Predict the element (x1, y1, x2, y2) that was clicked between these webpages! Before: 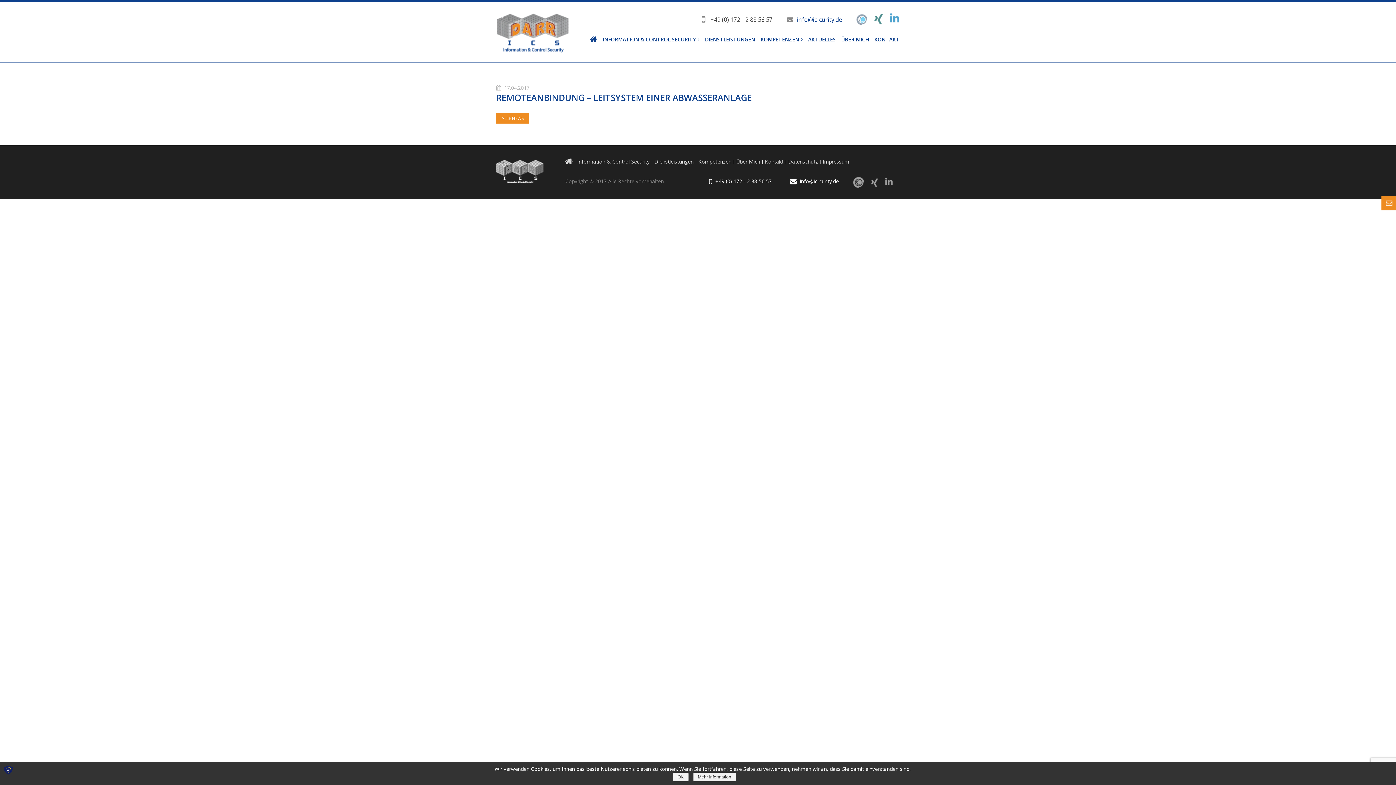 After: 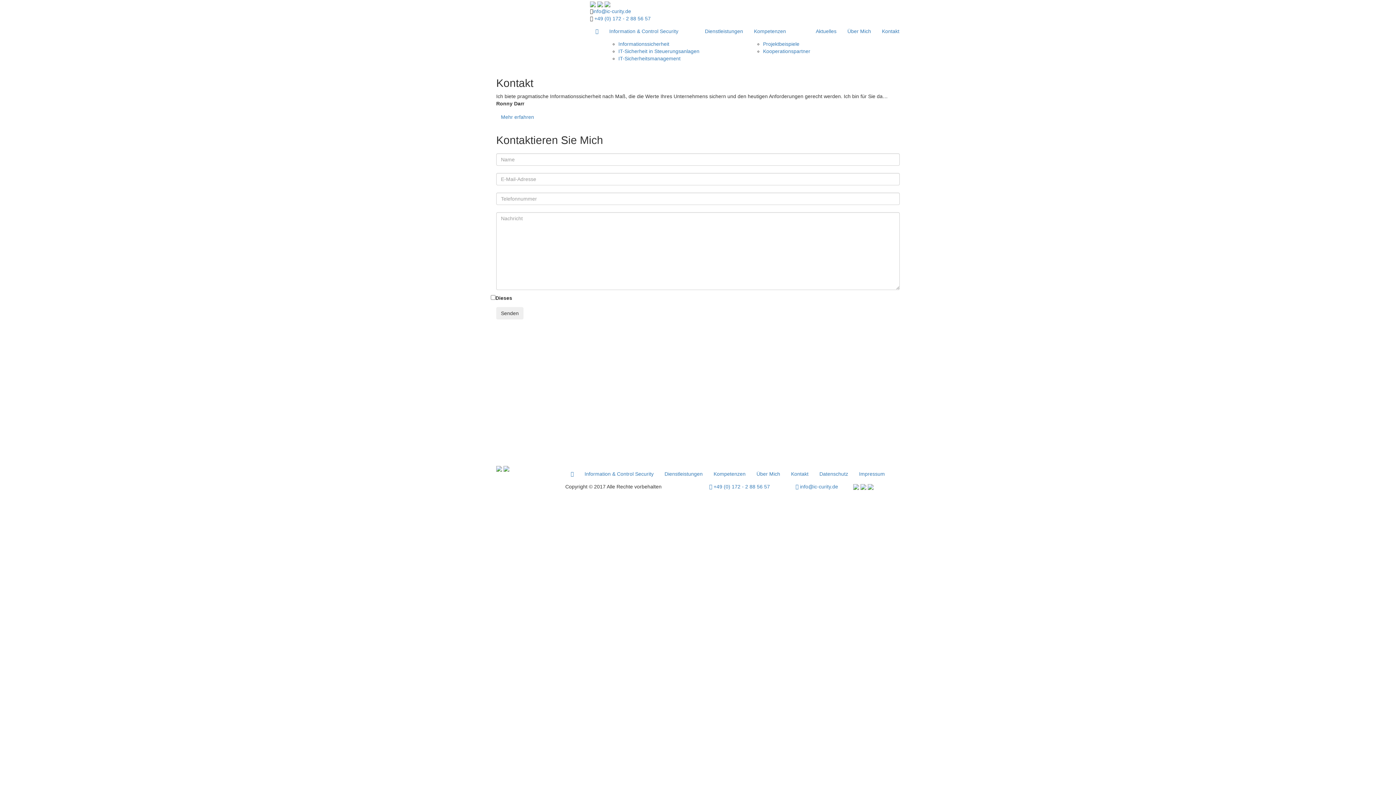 Action: label: Kontakt bbox: (765, 158, 788, 165)